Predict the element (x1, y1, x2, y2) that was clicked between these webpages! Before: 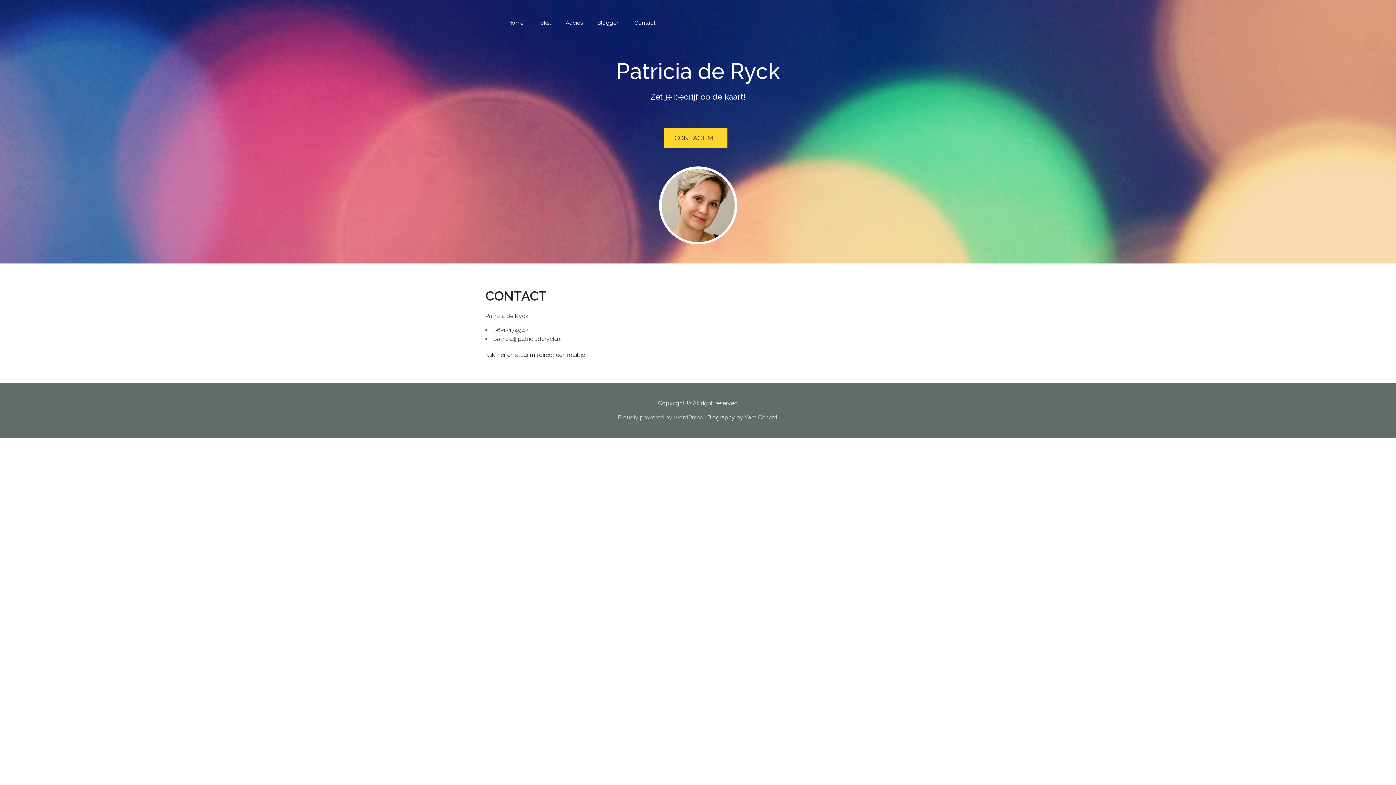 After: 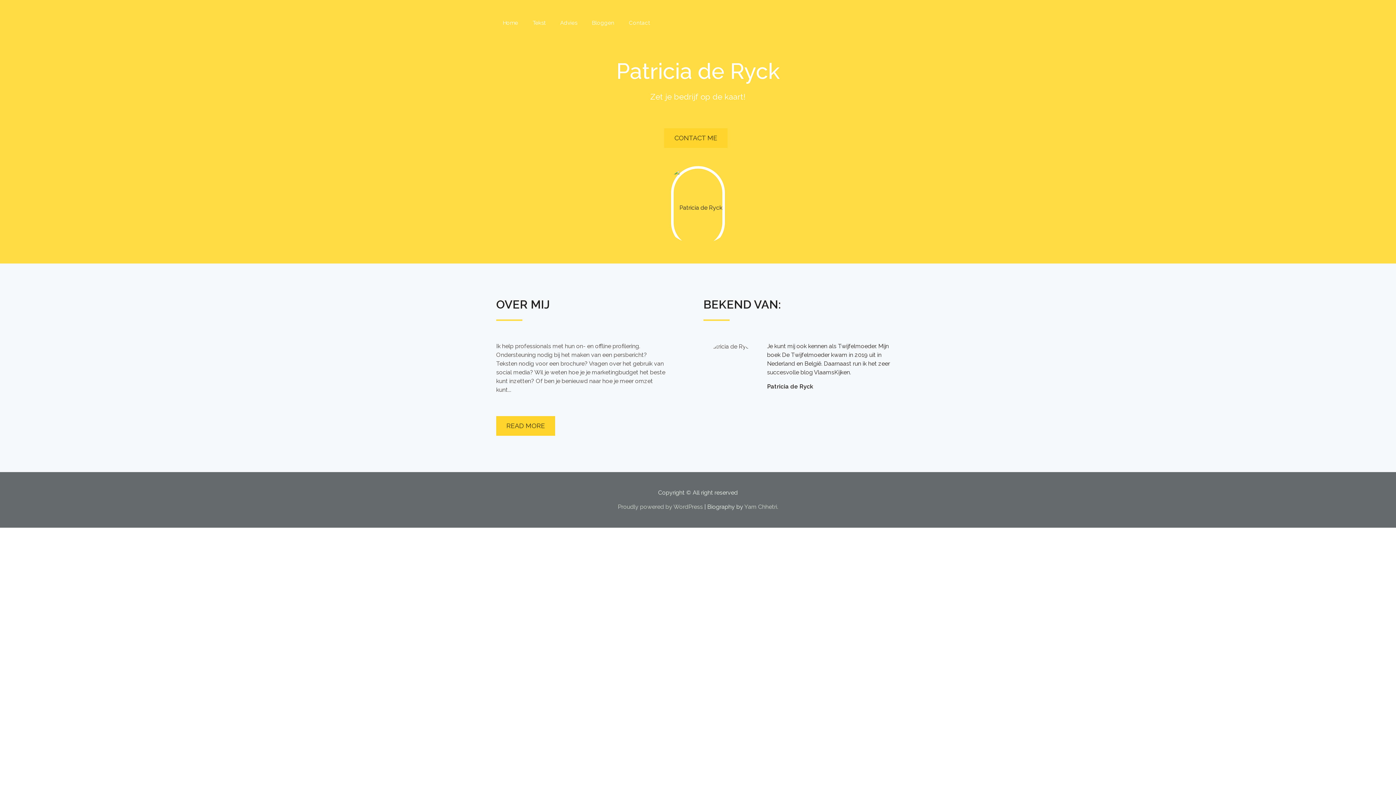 Action: bbox: (659, 201, 737, 208)